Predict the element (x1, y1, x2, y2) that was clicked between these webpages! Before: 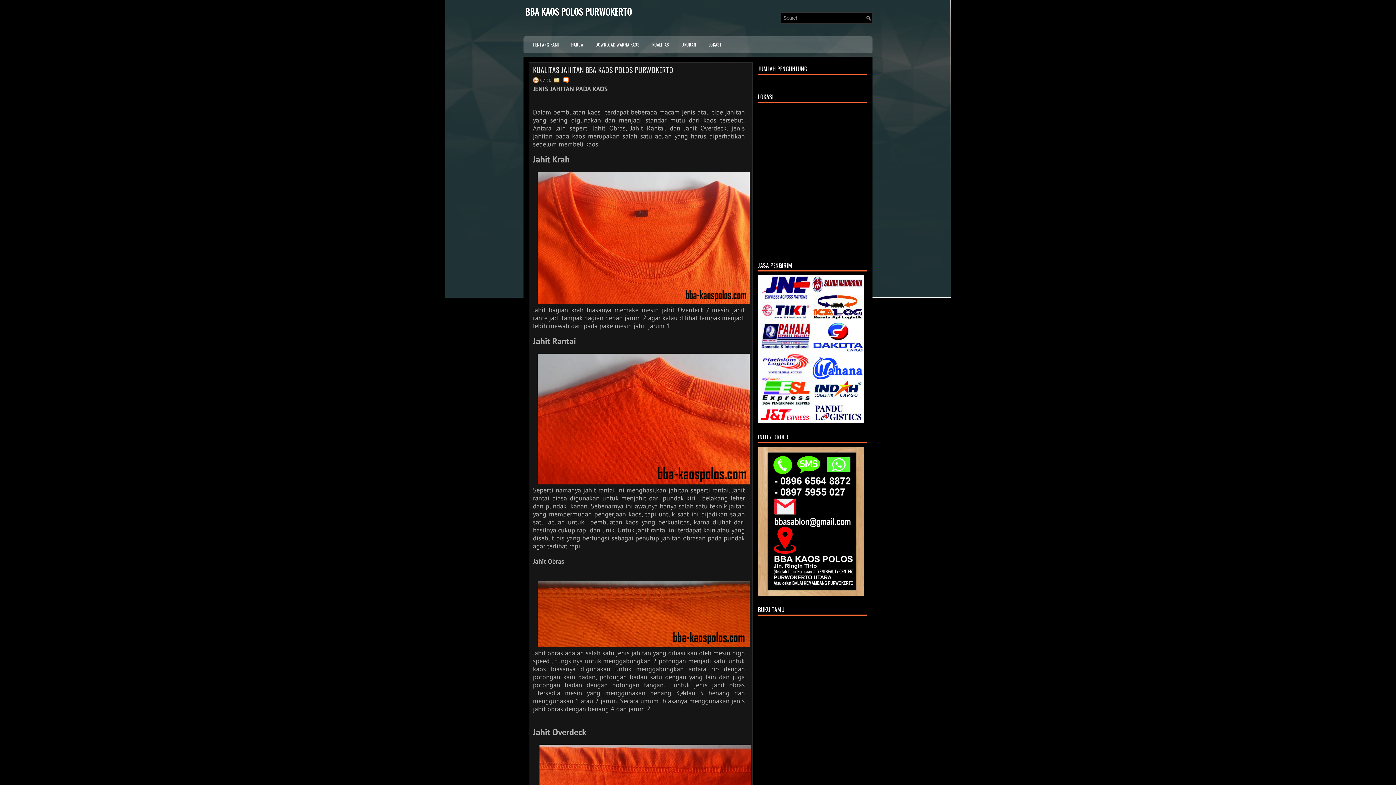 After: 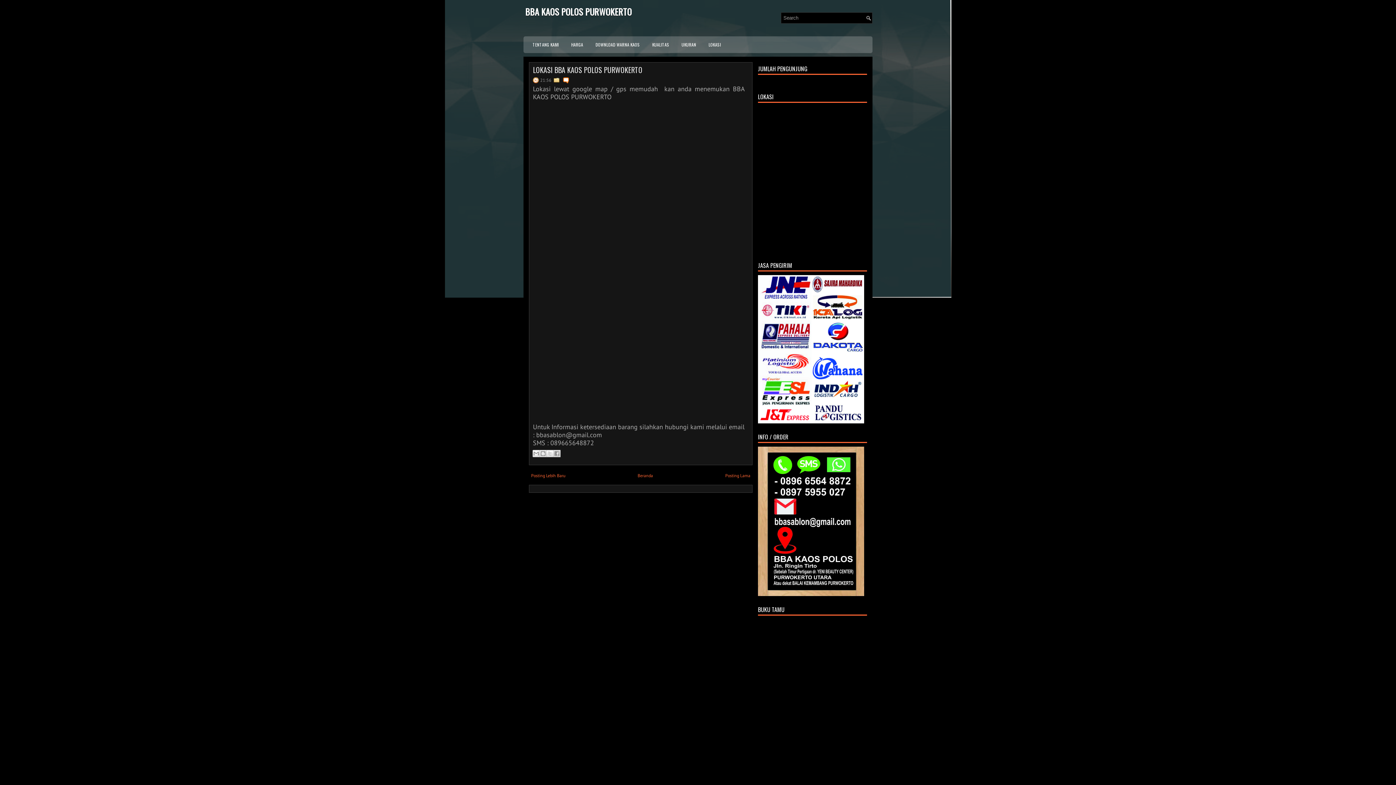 Action: bbox: (703, 38, 726, 50) label: LOKASI